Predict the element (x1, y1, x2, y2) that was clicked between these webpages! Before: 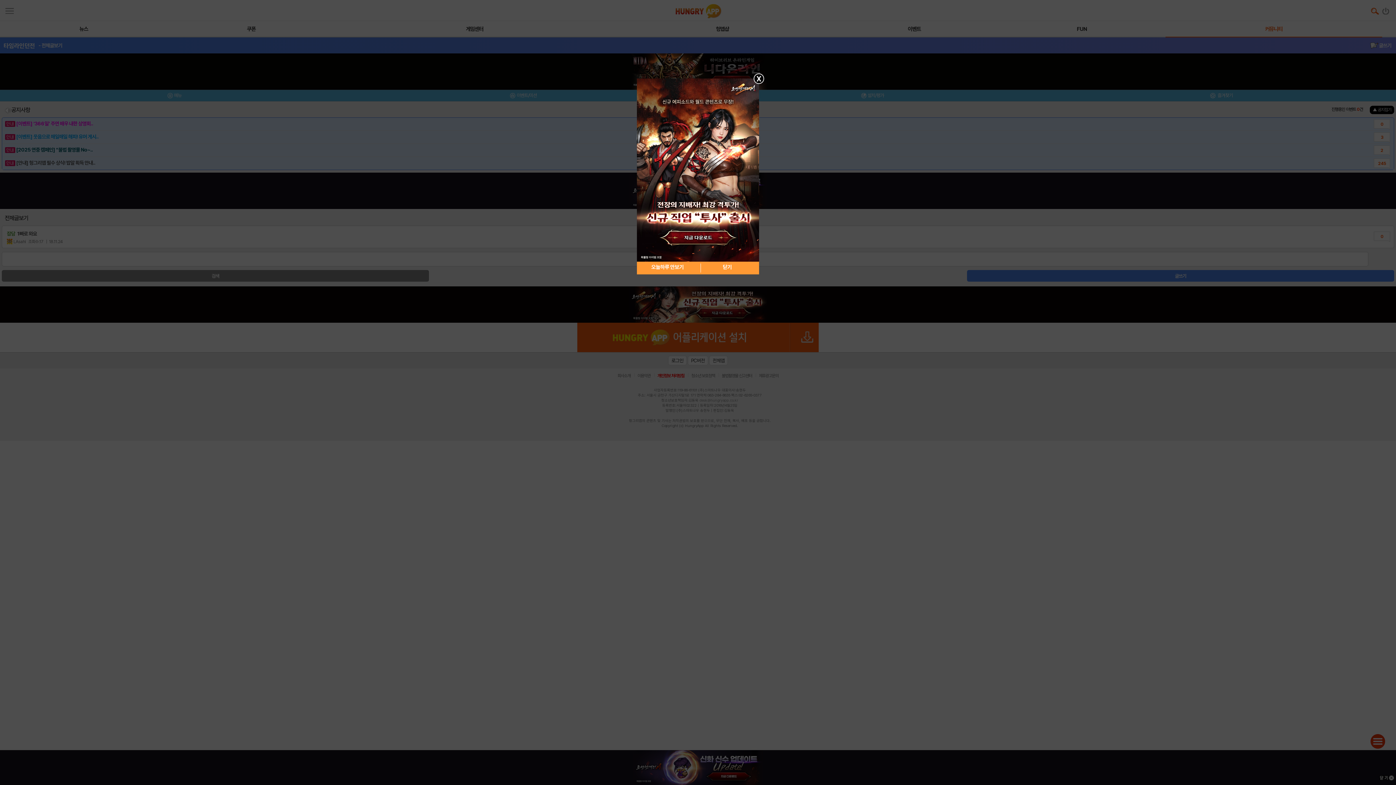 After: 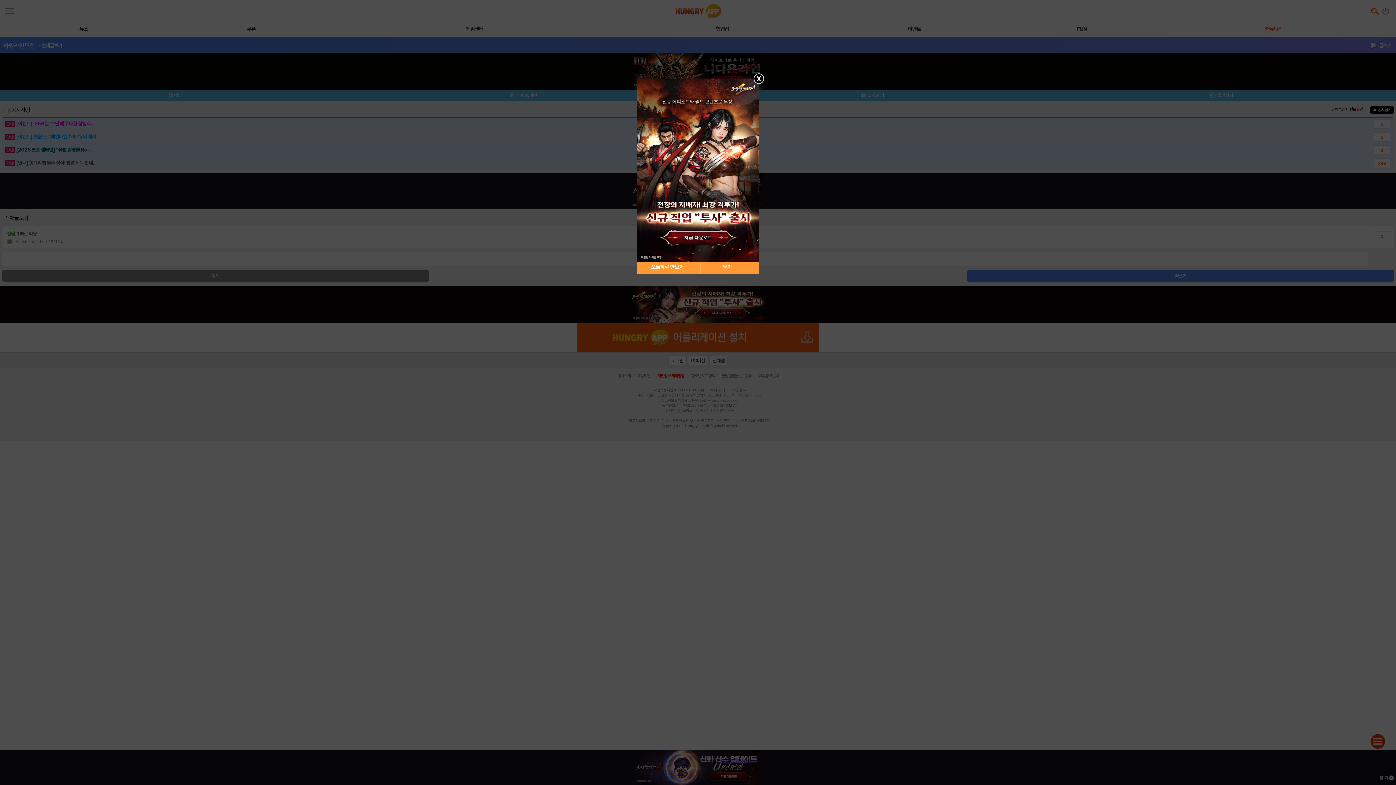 Action: bbox: (637, 167, 759, 172)